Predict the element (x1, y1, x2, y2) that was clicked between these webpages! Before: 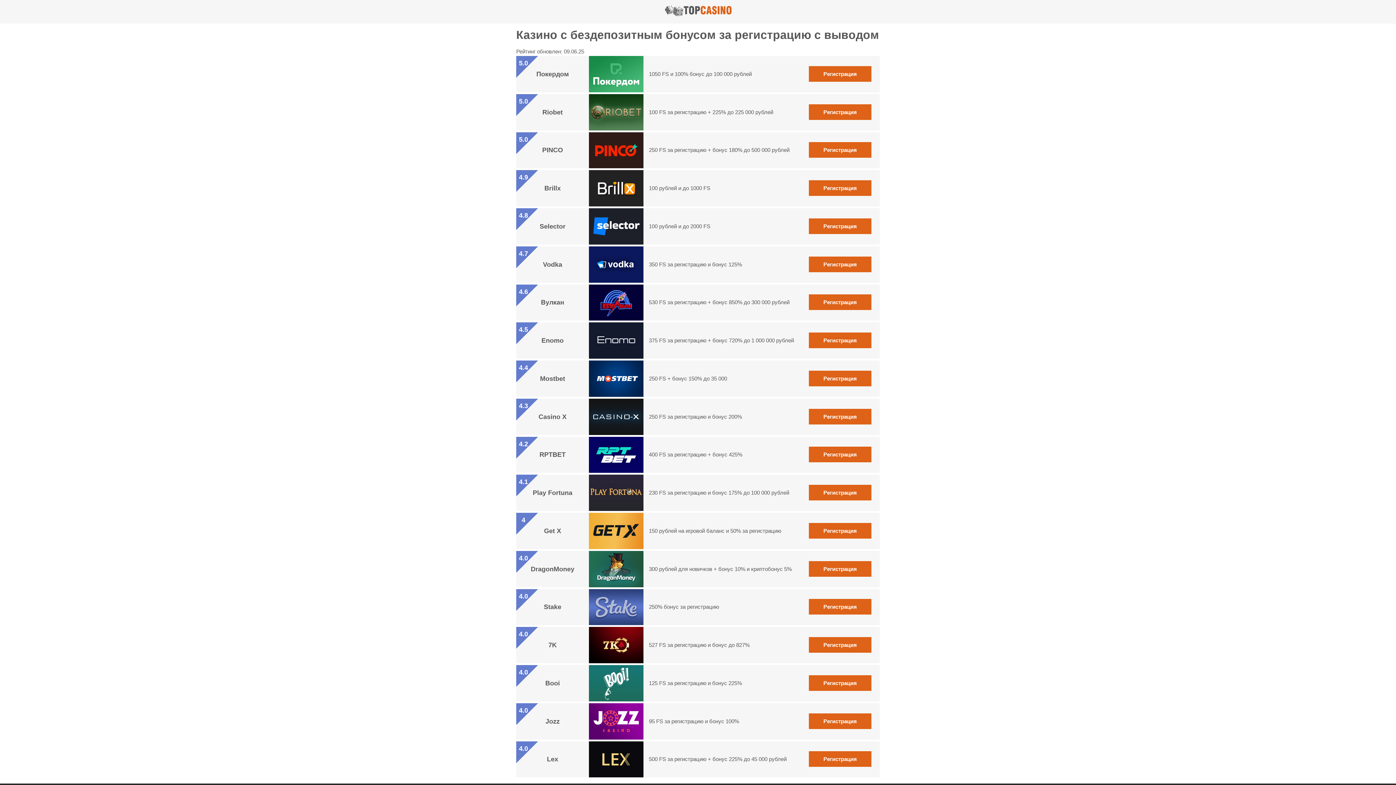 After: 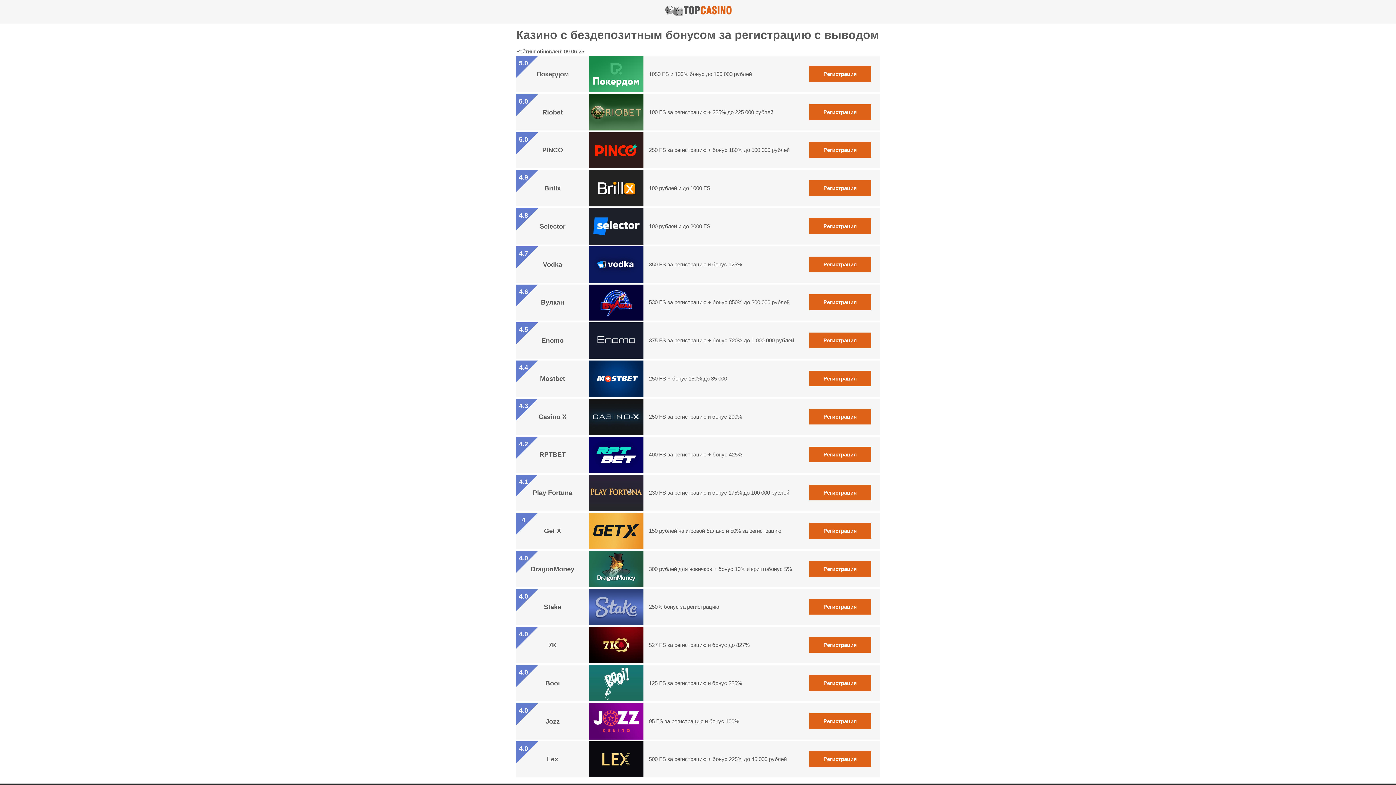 Action: bbox: (809, 751, 871, 767) label: Регистрация